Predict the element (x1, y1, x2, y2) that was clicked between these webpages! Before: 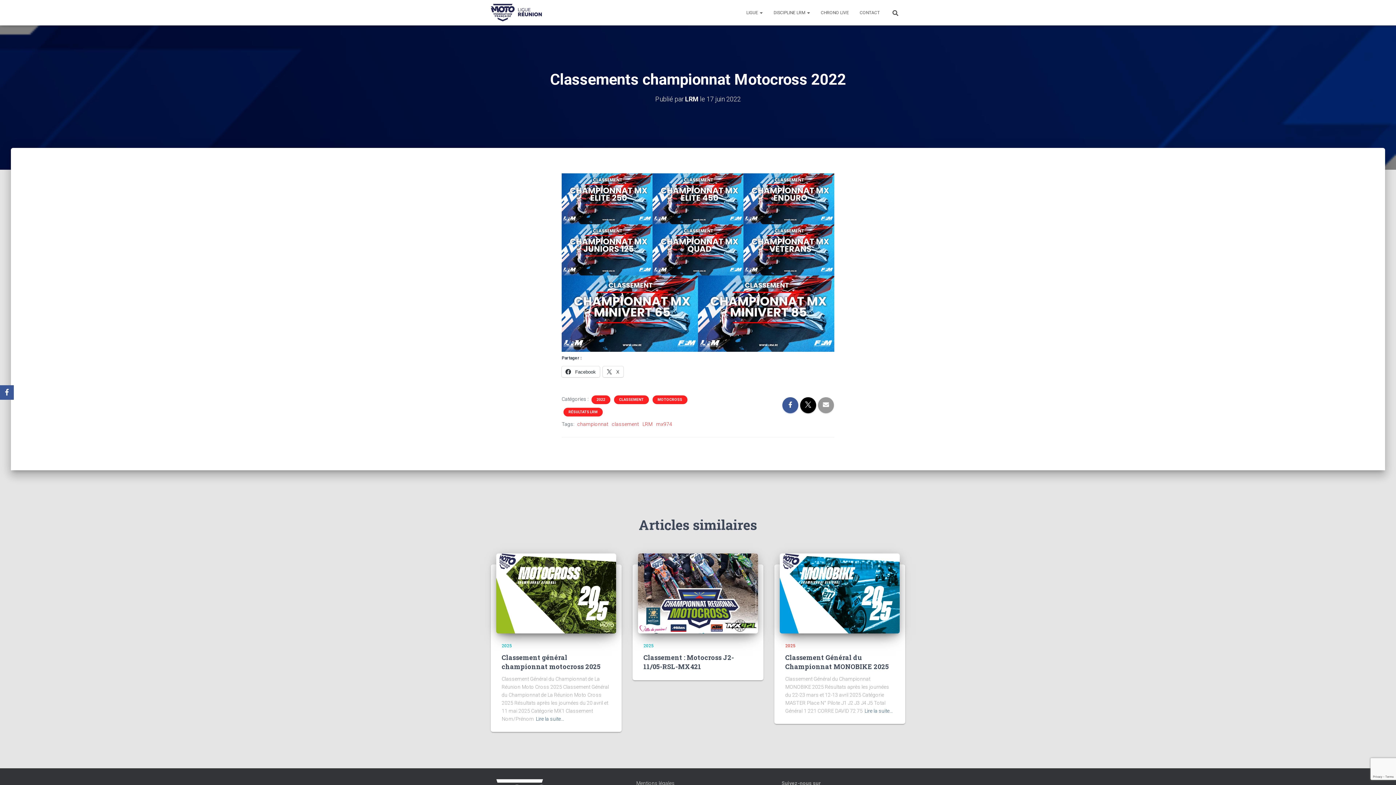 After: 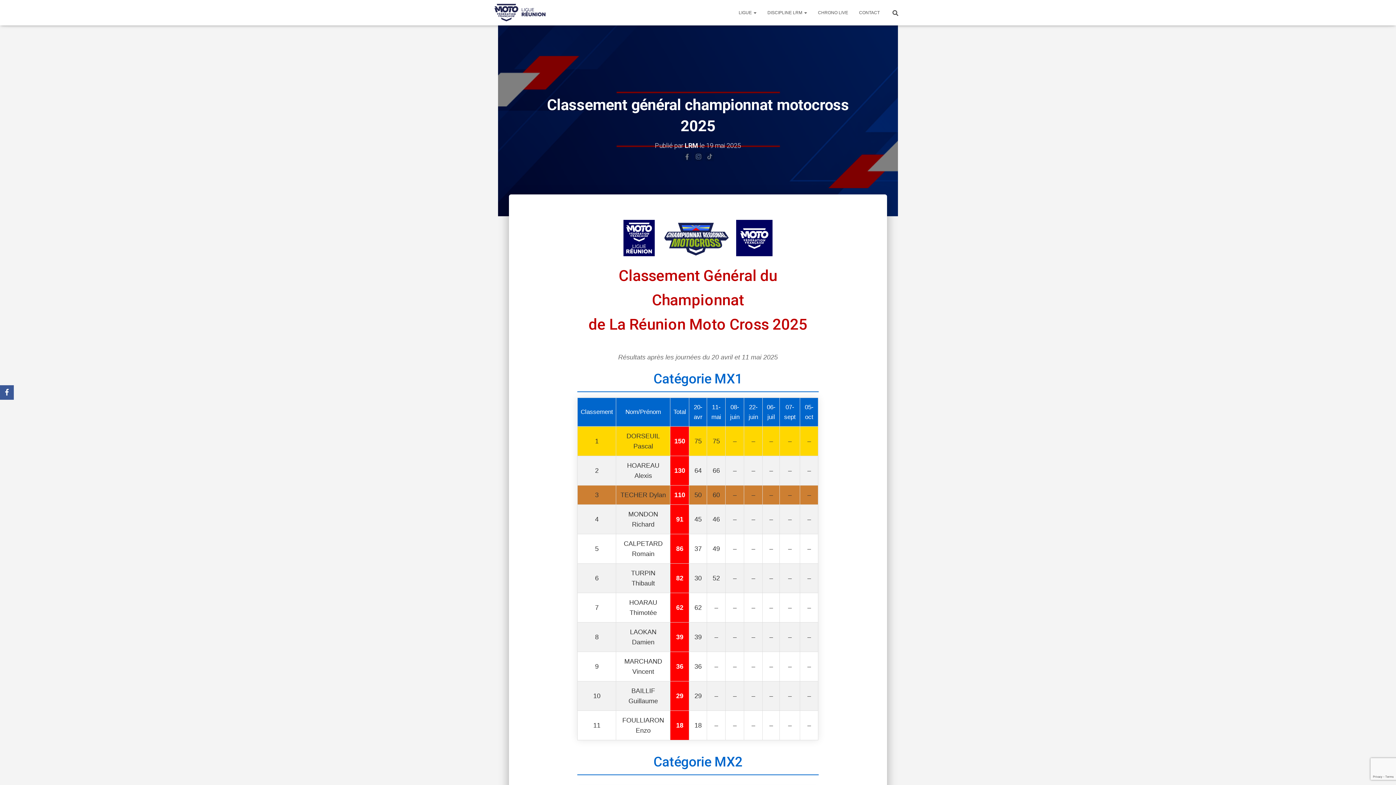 Action: label: Classement général championnat motocross 2025 bbox: (501, 653, 600, 671)